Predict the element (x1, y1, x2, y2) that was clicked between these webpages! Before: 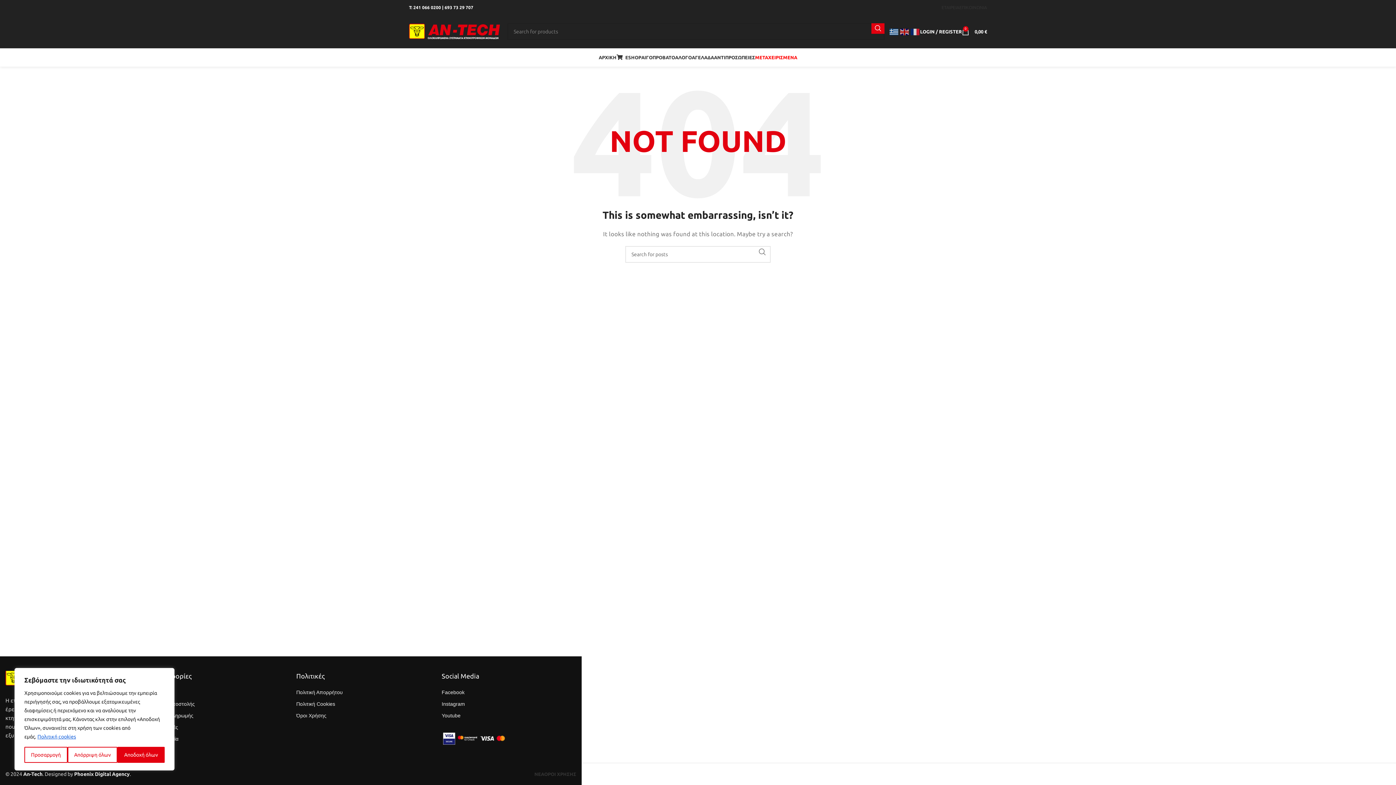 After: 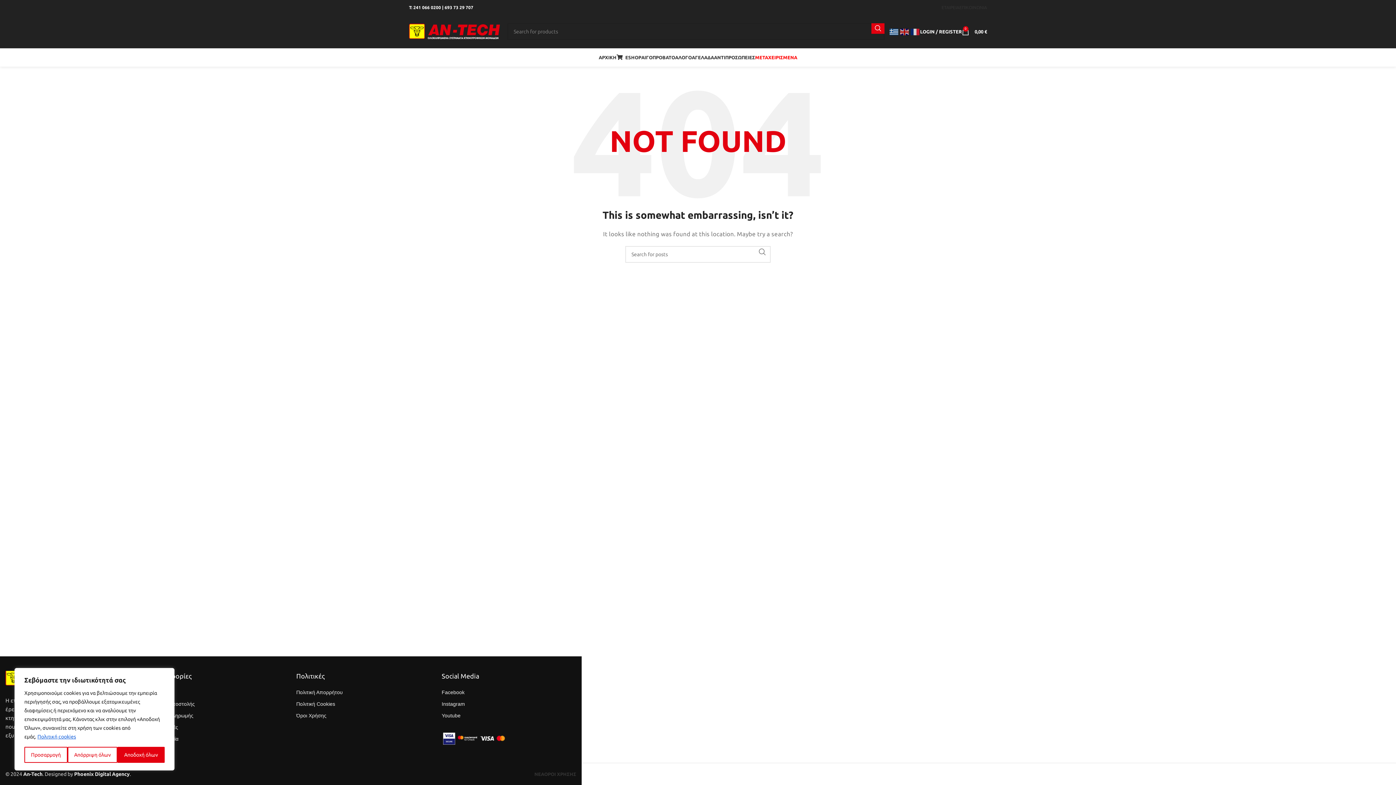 Action: bbox: (37, 733, 76, 740) label: Πολιτική cookies